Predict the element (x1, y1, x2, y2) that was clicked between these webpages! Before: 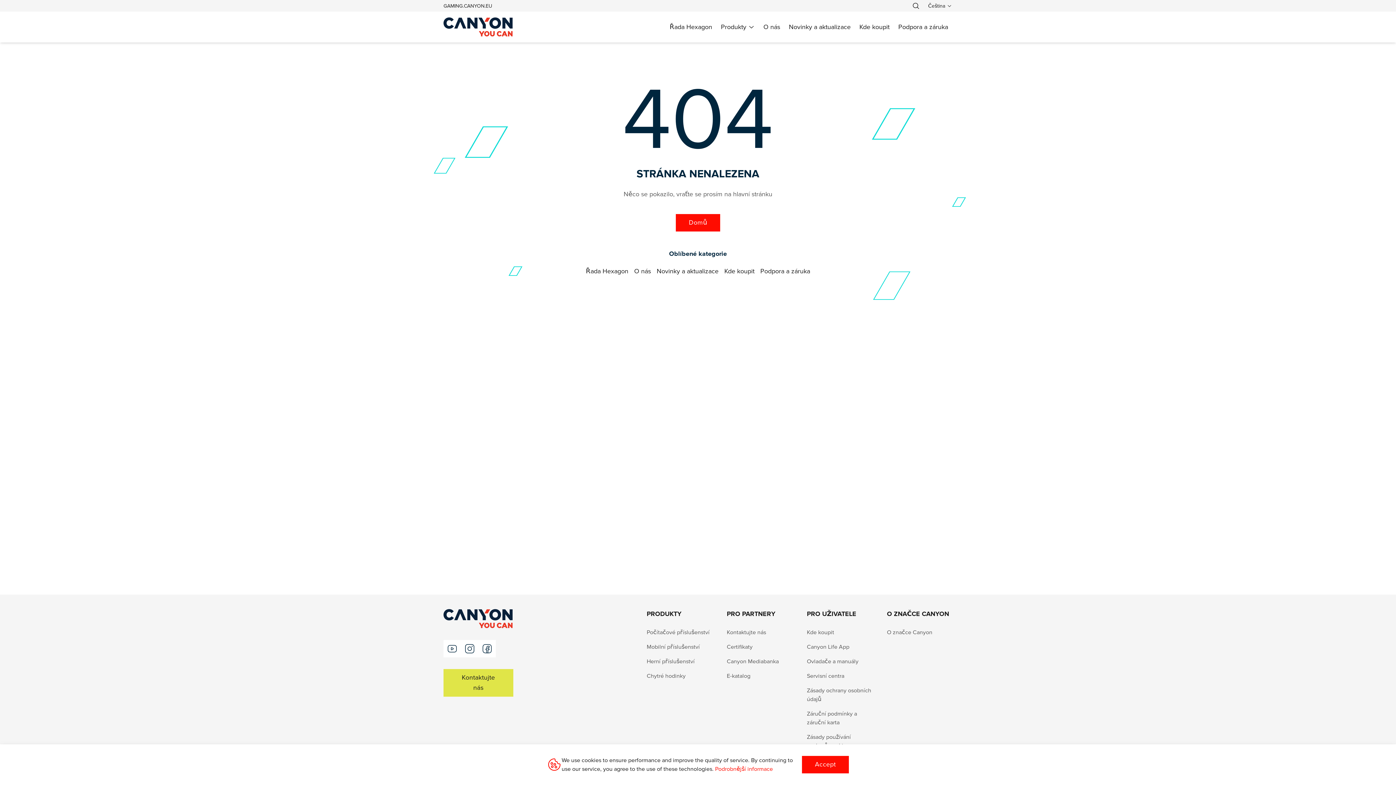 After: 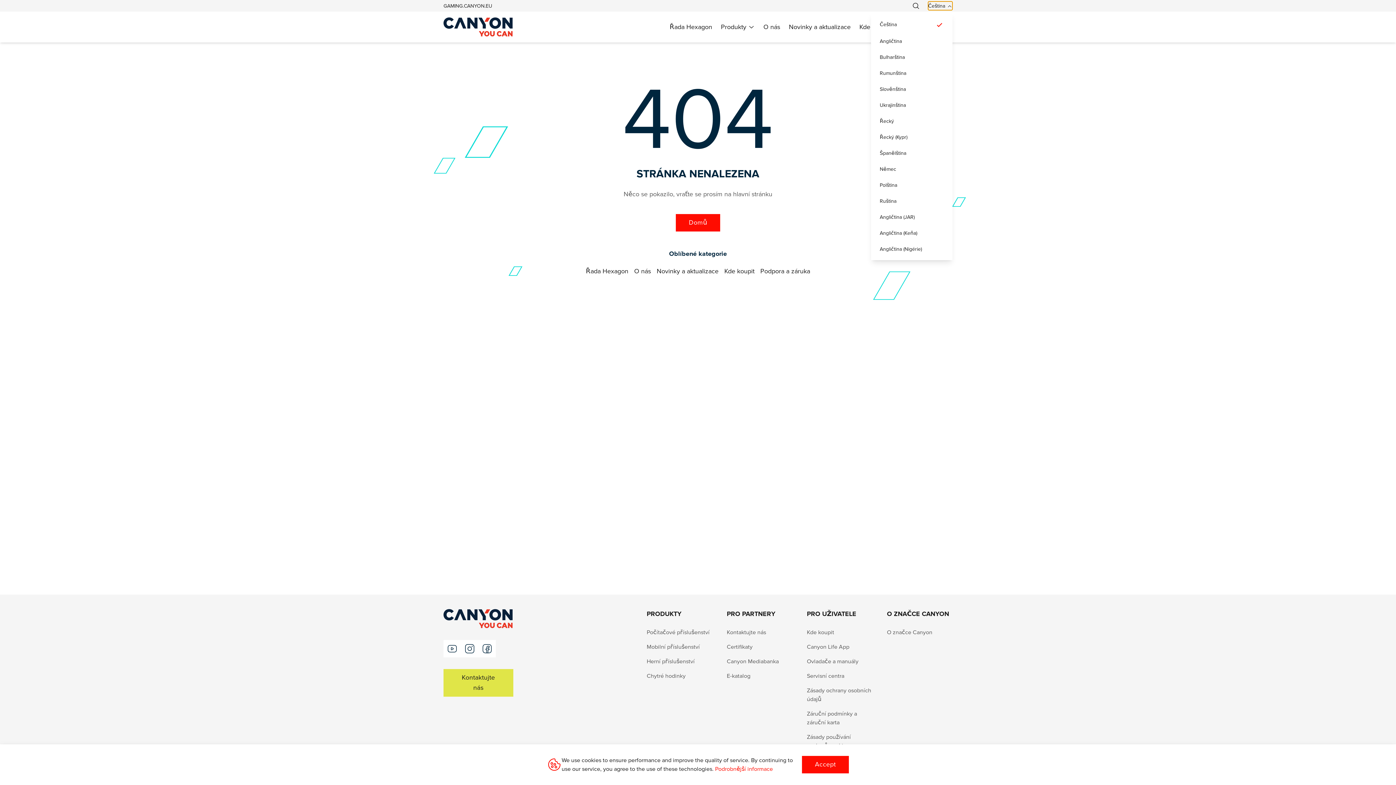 Action: bbox: (928, 1, 952, 10) label: search